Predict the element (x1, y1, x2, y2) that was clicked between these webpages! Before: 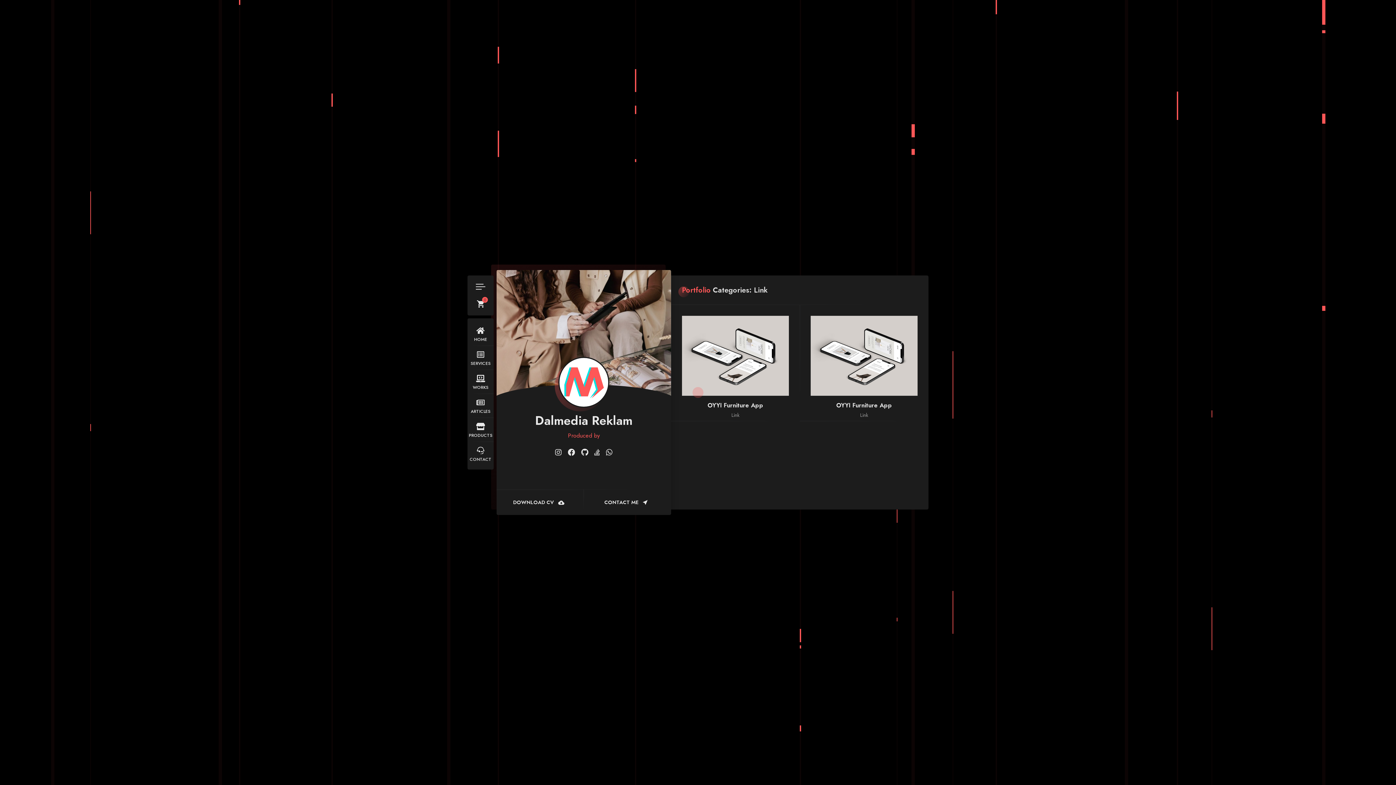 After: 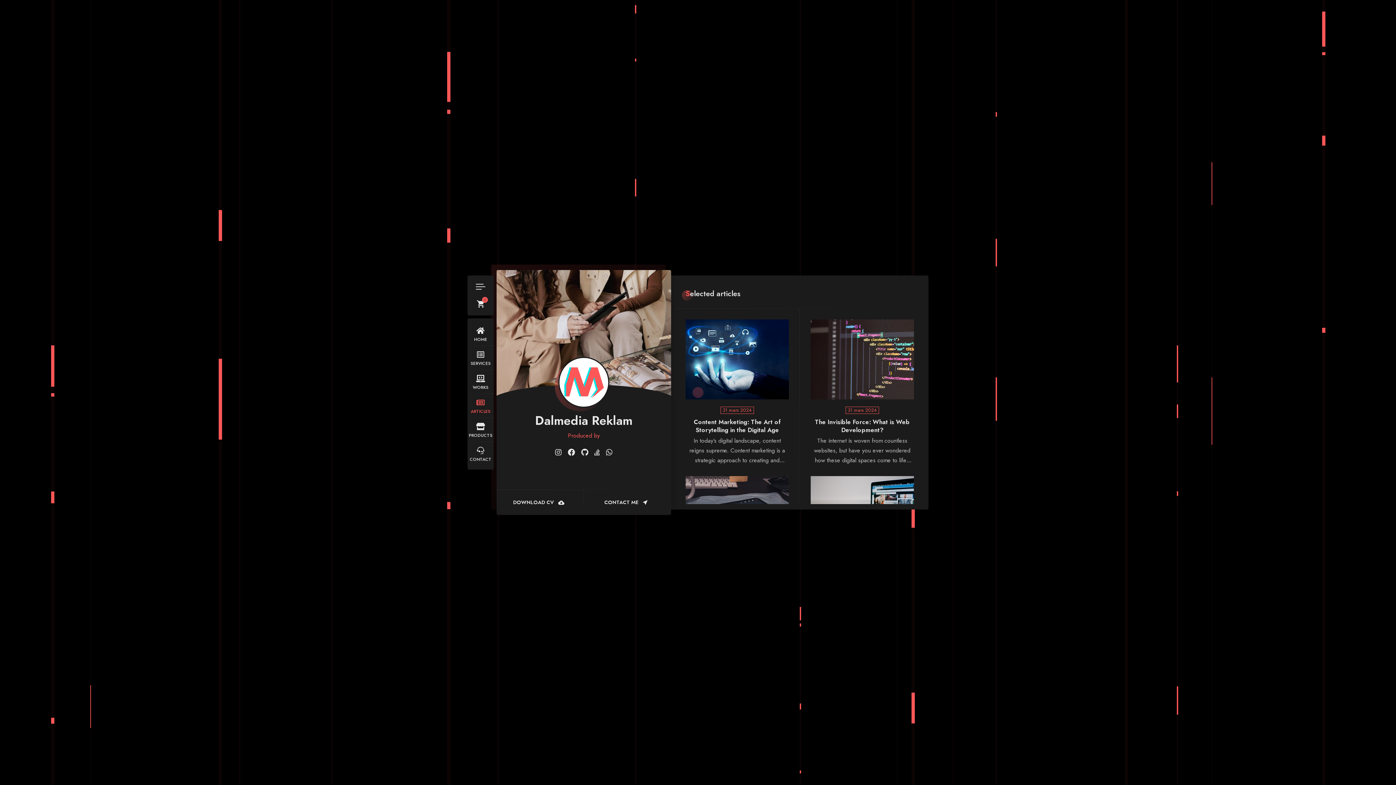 Action: label: ARTICLES bbox: (467, 394, 493, 418)